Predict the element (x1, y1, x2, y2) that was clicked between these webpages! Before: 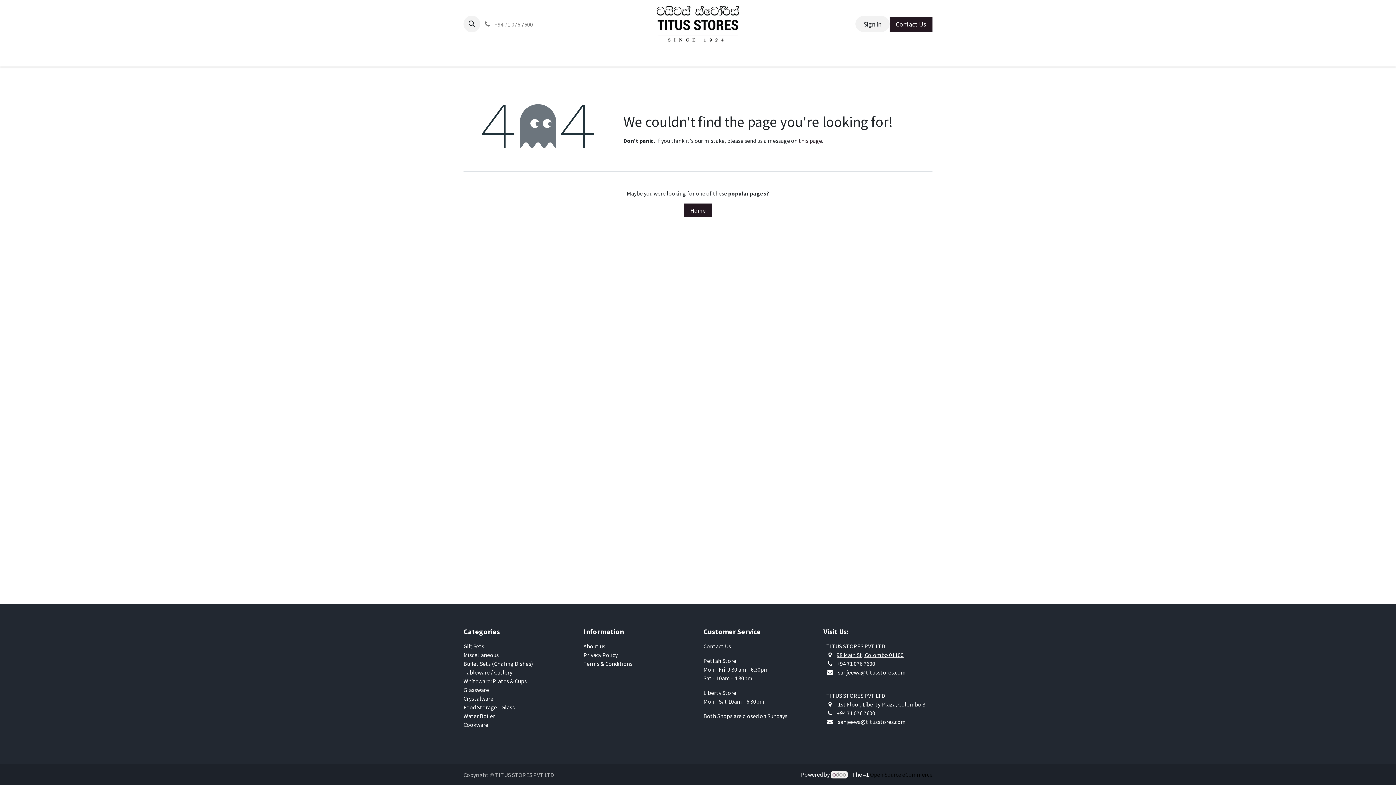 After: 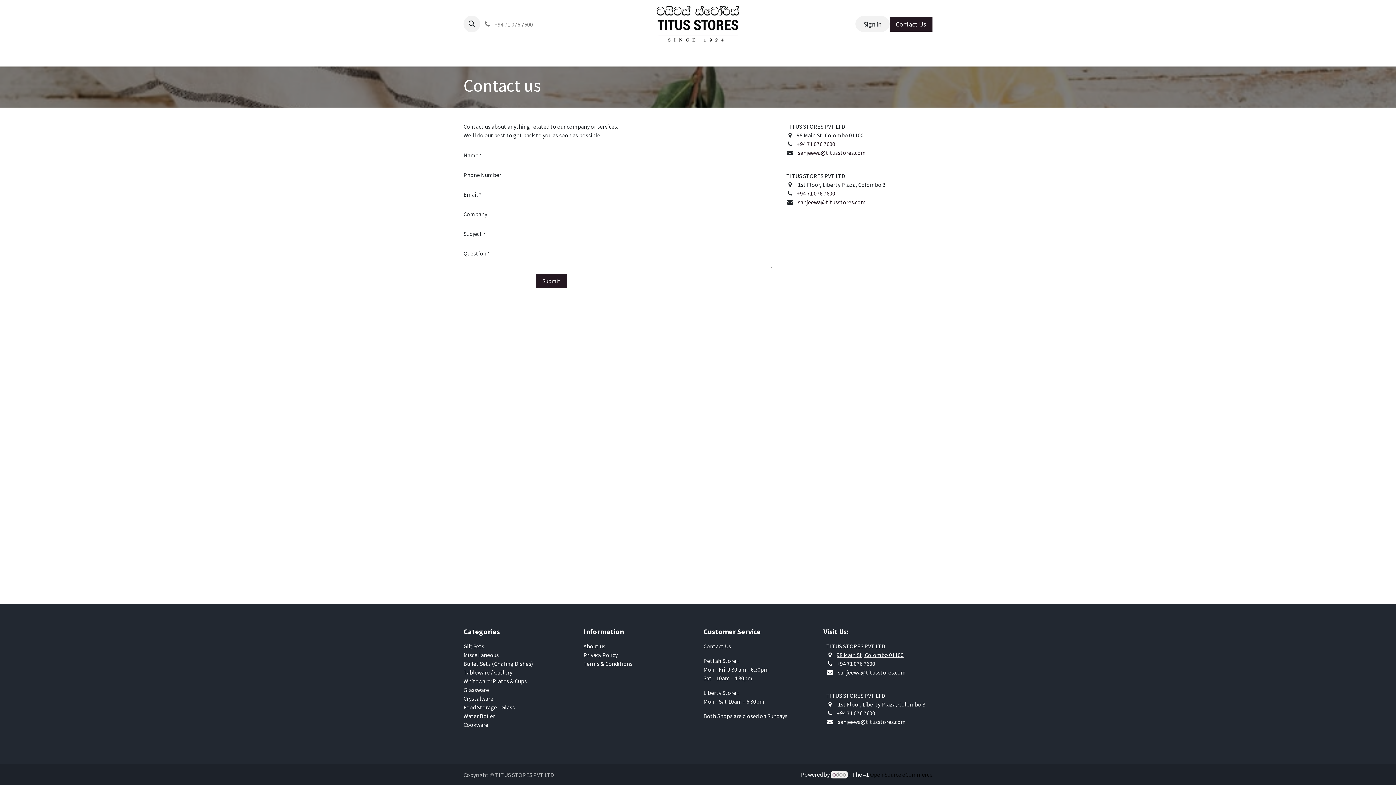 Action: bbox: (703, 642, 731, 650) label: Contact Us